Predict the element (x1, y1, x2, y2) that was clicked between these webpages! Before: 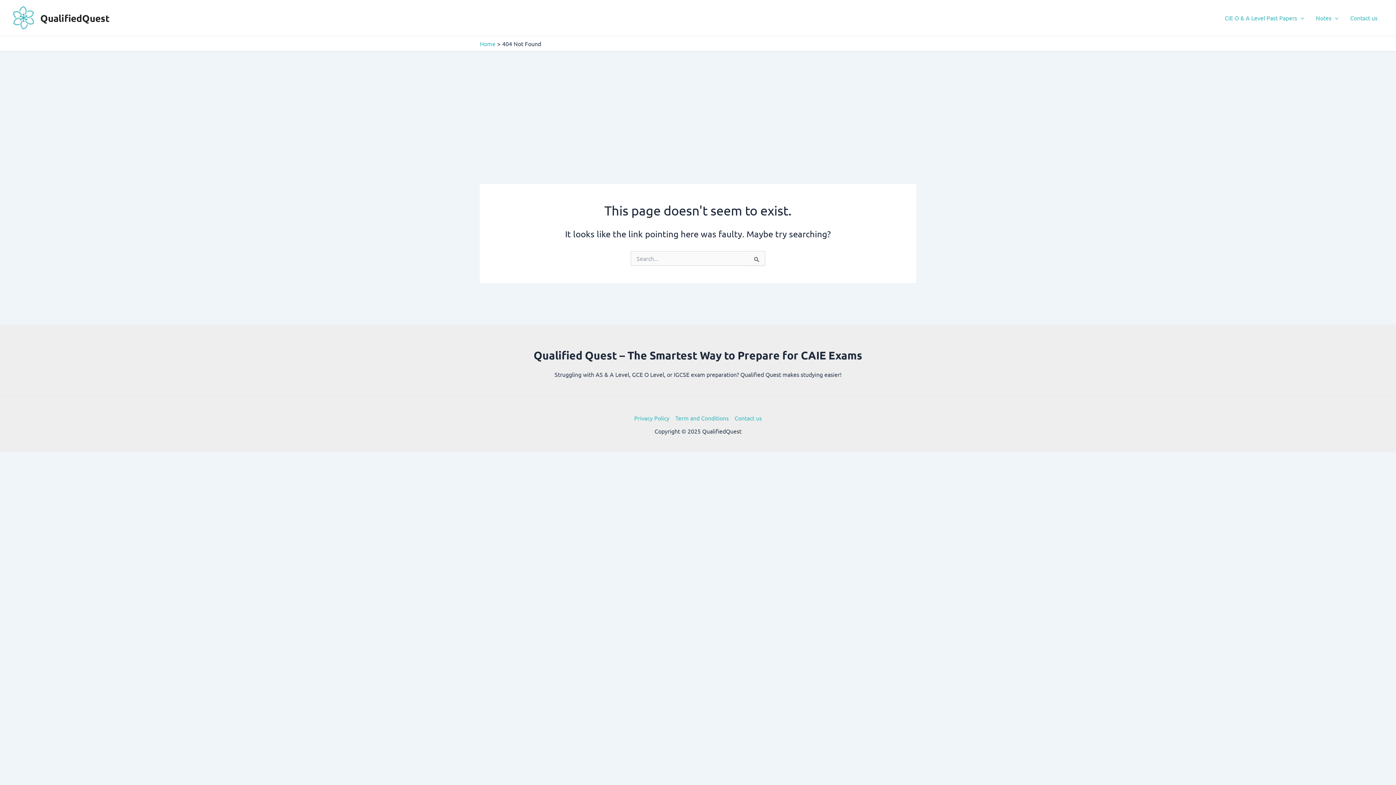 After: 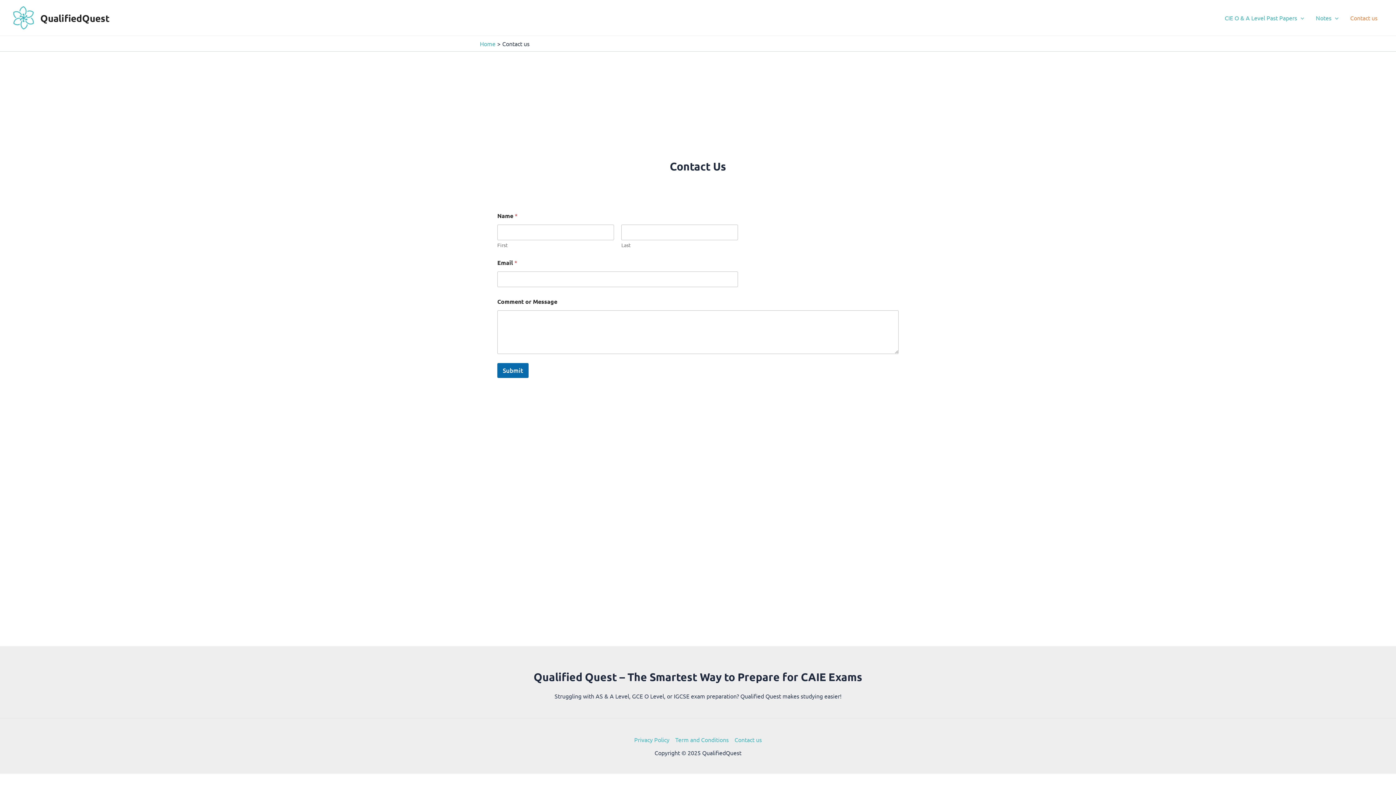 Action: label: Contact us bbox: (1344, 8, 1383, 26)